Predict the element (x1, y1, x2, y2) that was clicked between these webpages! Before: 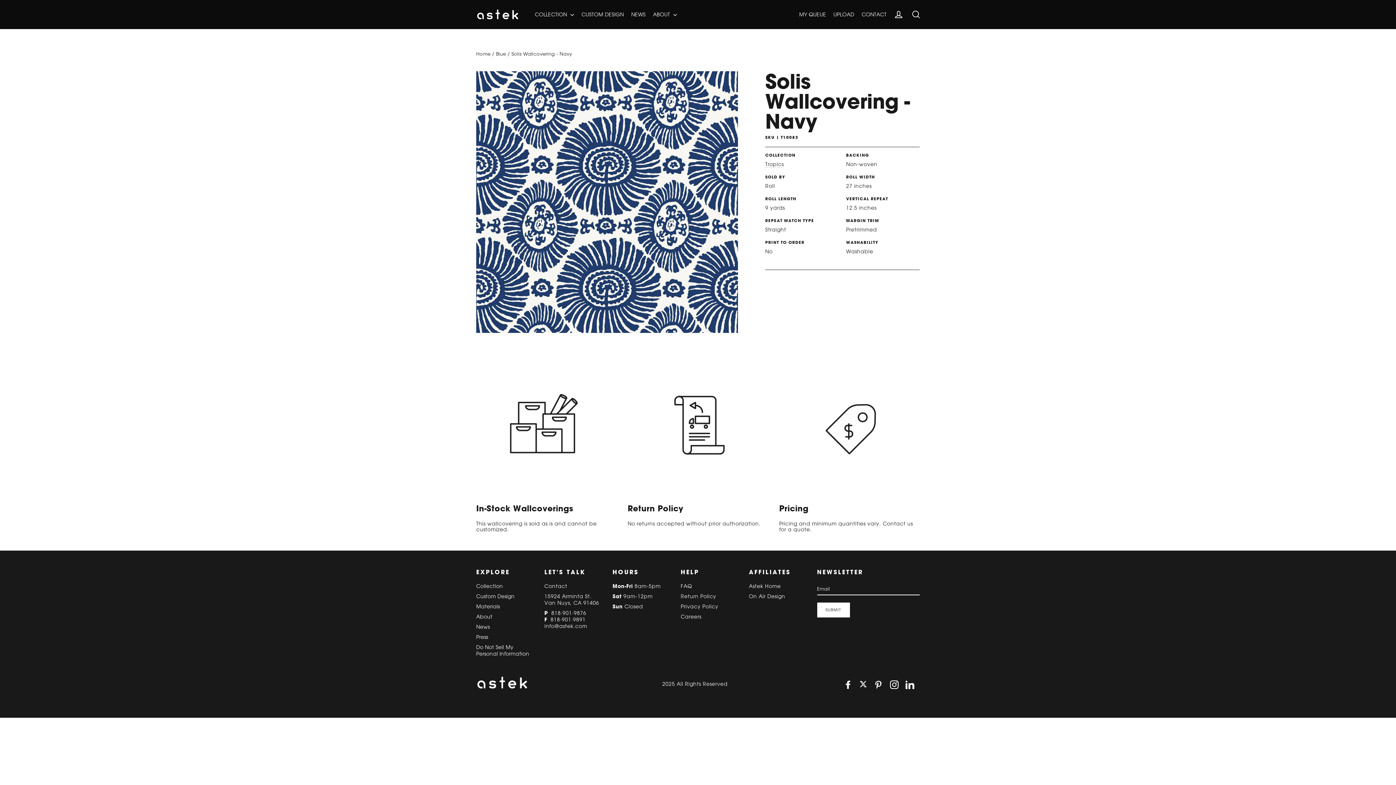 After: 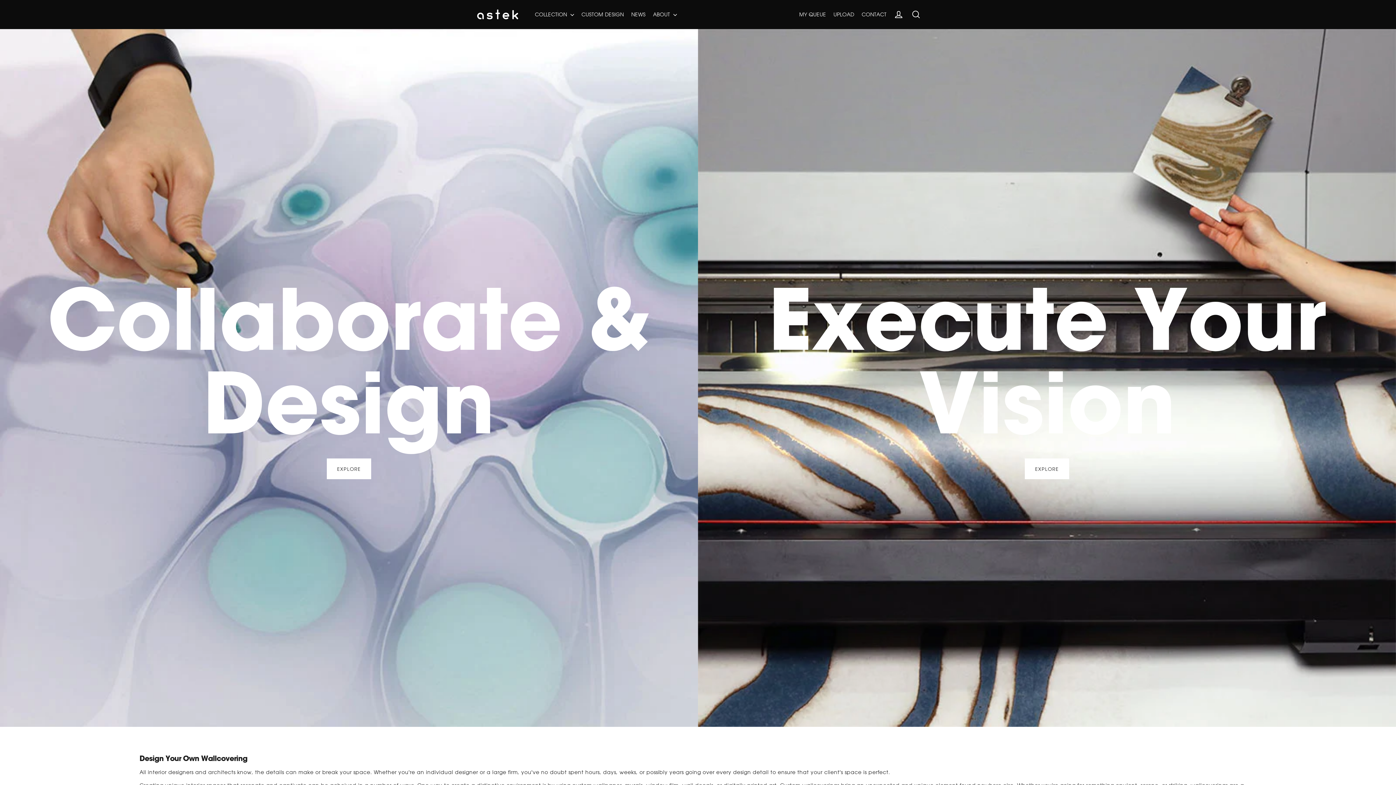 Action: label: Custom Design bbox: (476, 593, 533, 600)